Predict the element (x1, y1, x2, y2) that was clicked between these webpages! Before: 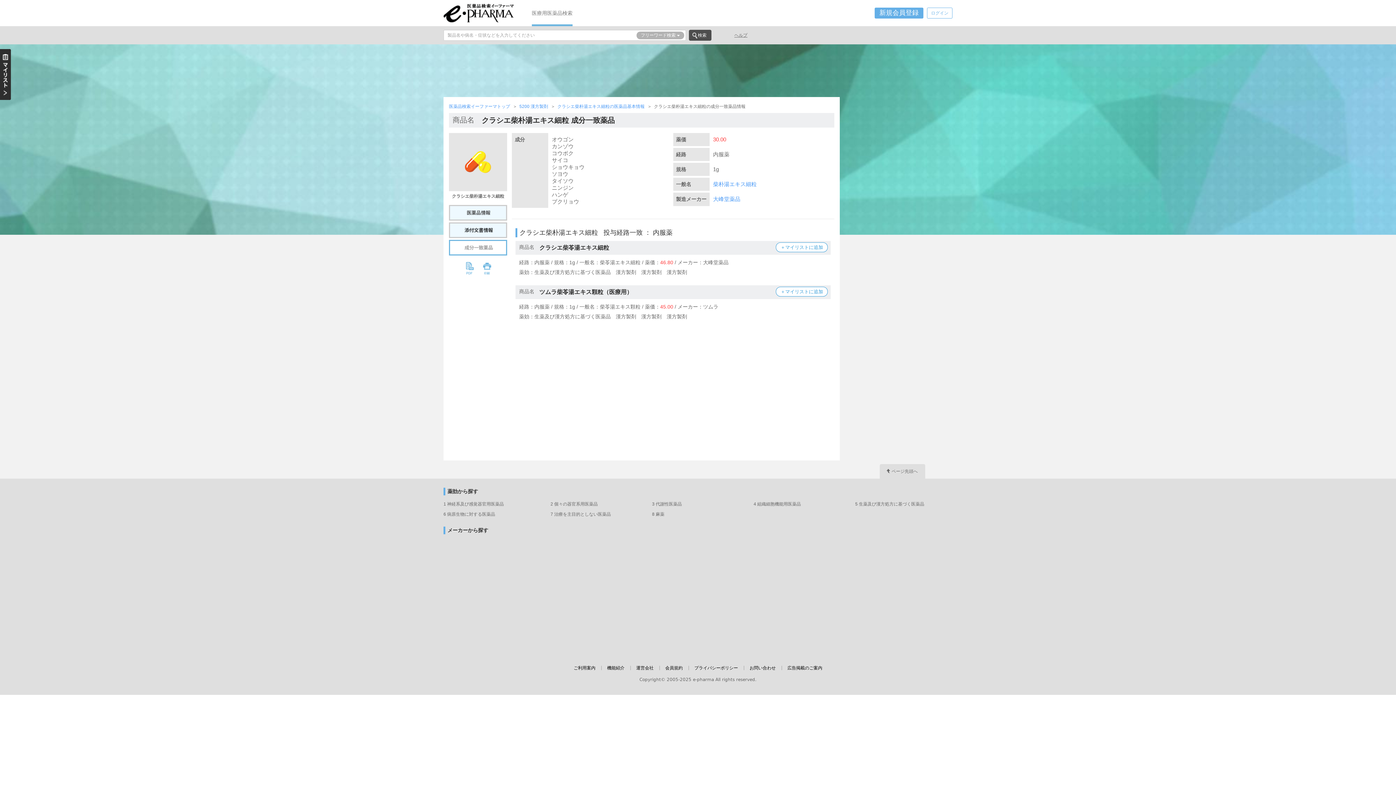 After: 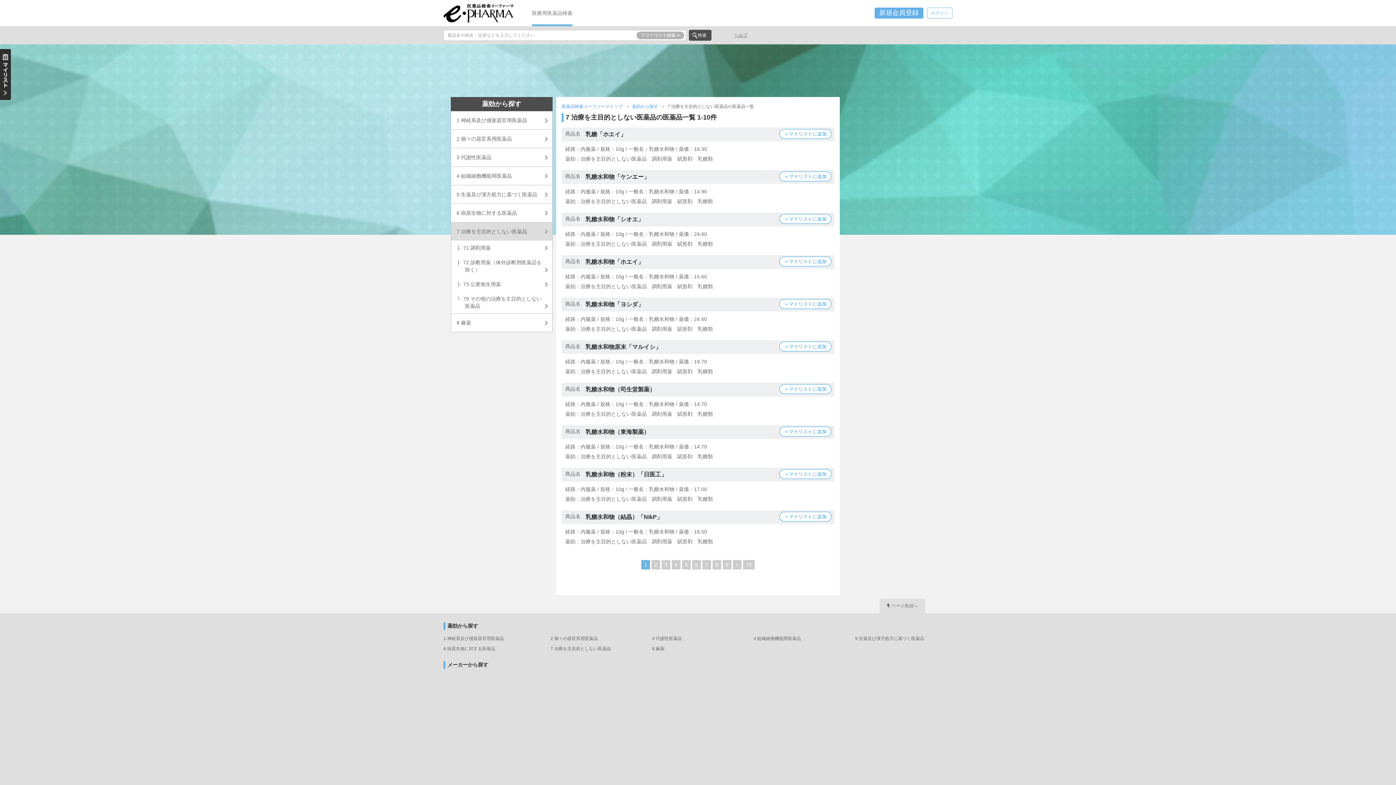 Action: bbox: (550, 512, 611, 517) label: 7 治療を主目的としない医薬品